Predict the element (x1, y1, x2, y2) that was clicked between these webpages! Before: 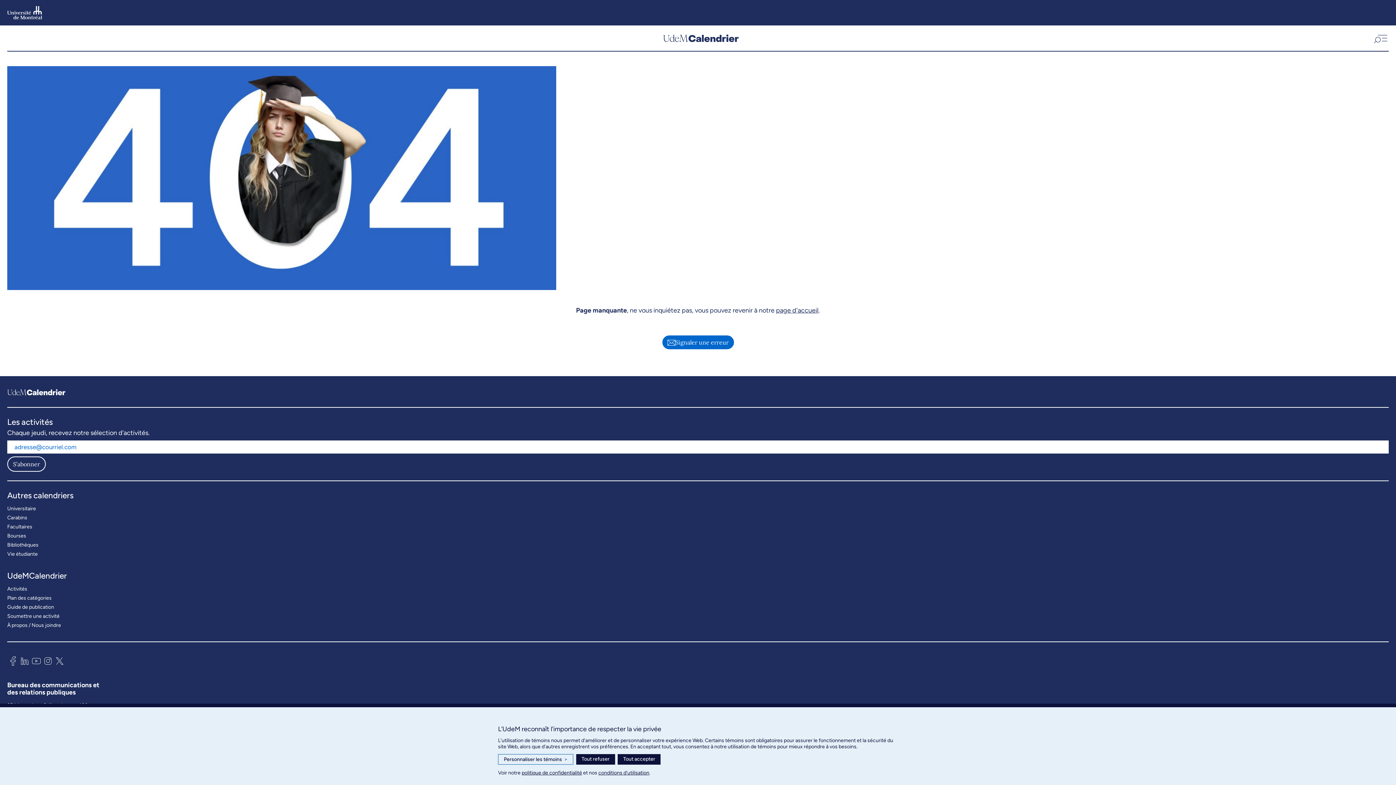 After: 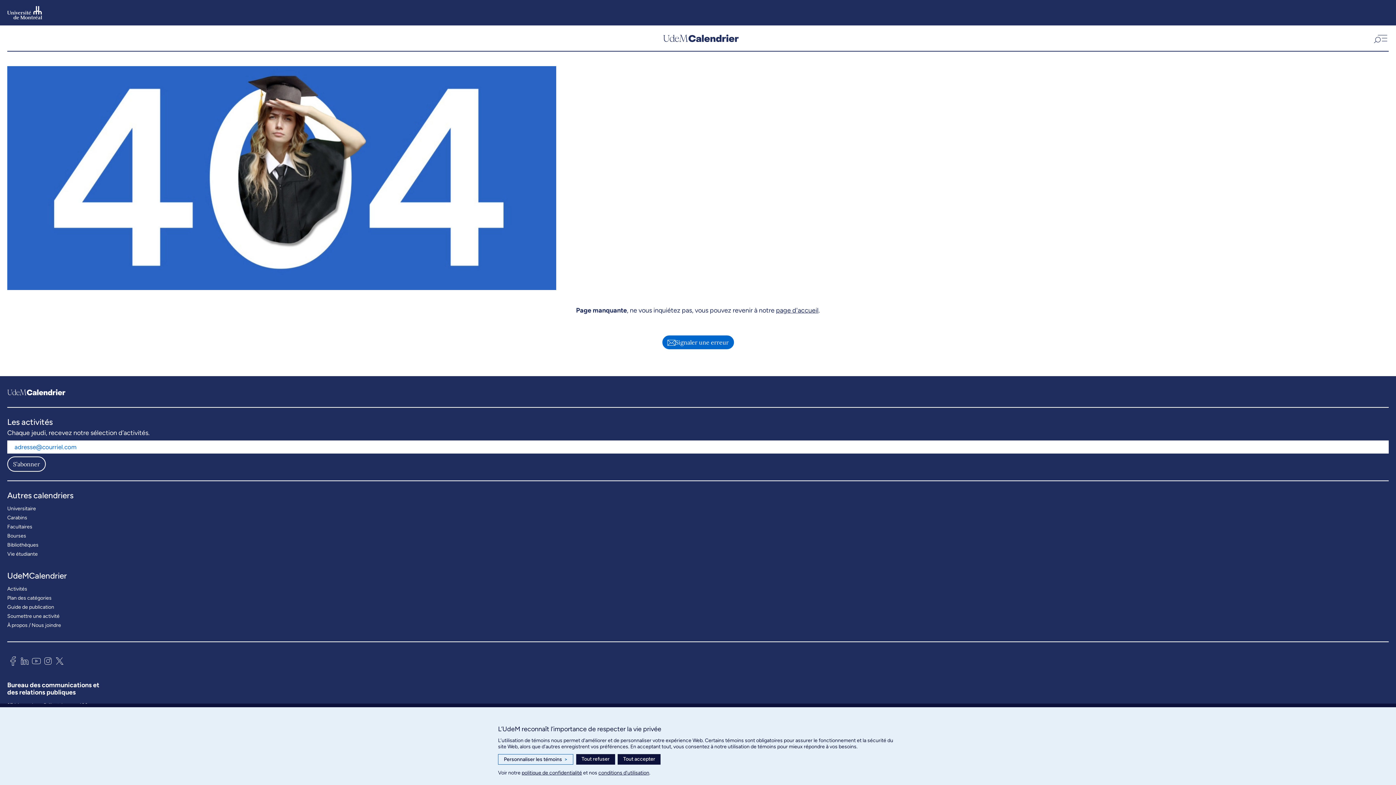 Action: bbox: (18, 654, 30, 670)